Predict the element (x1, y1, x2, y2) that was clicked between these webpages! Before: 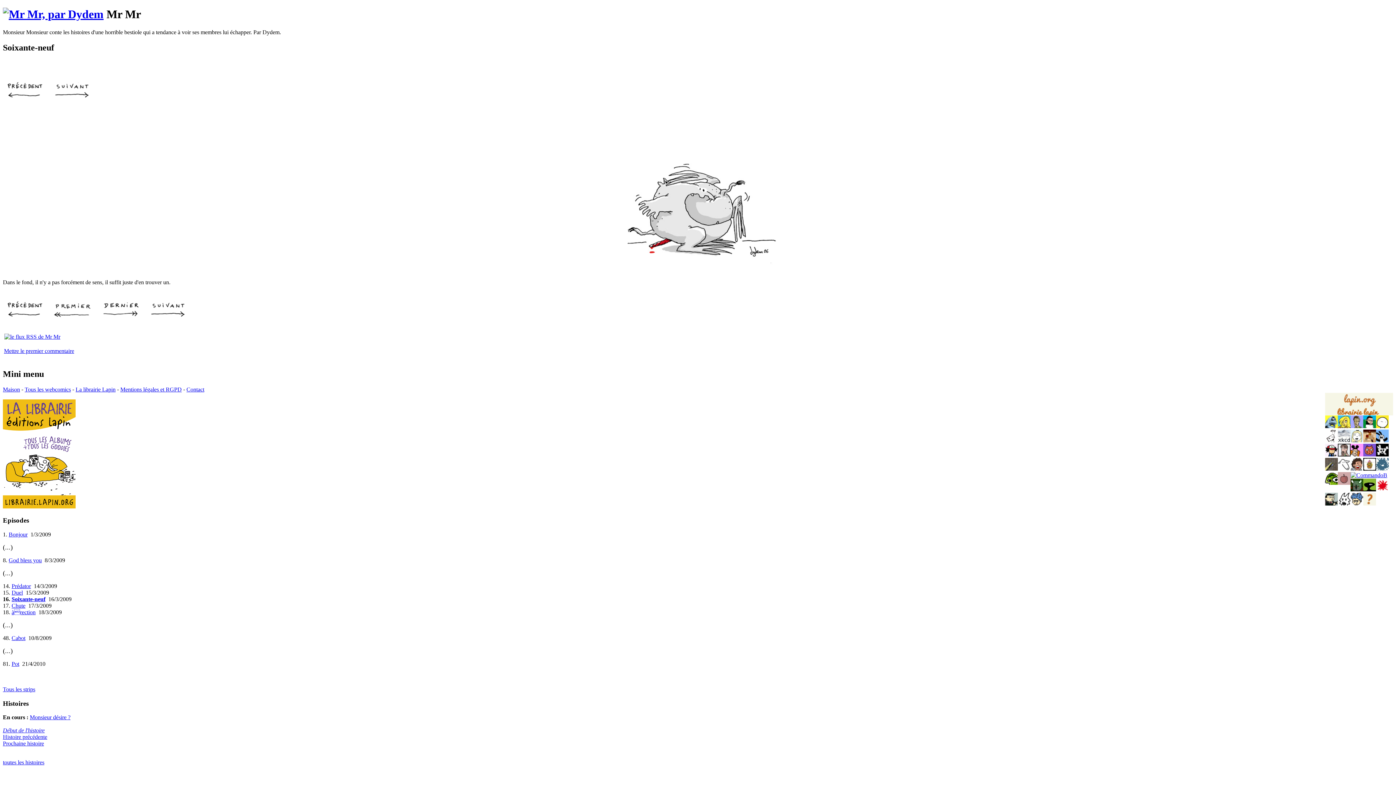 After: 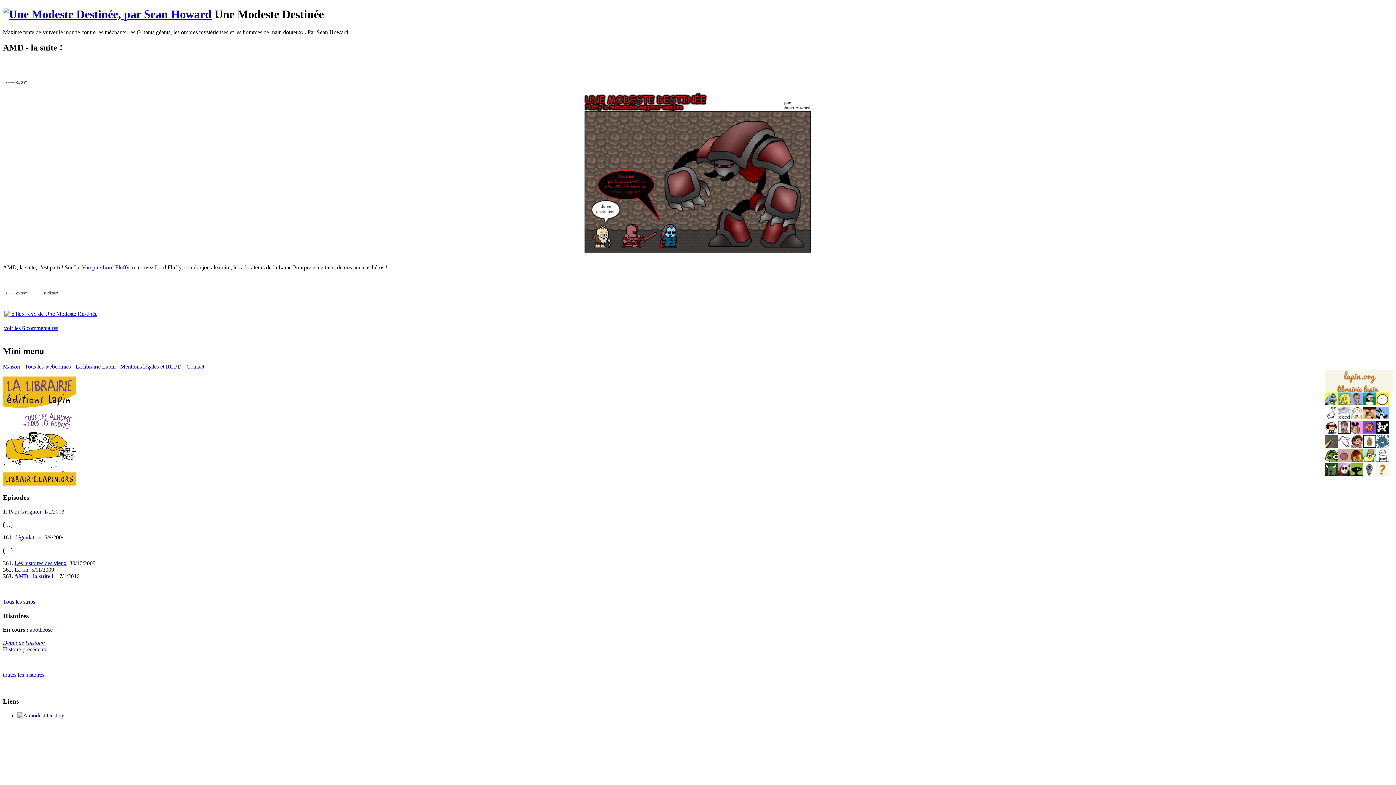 Action: bbox: (1350, 500, 1363, 506)